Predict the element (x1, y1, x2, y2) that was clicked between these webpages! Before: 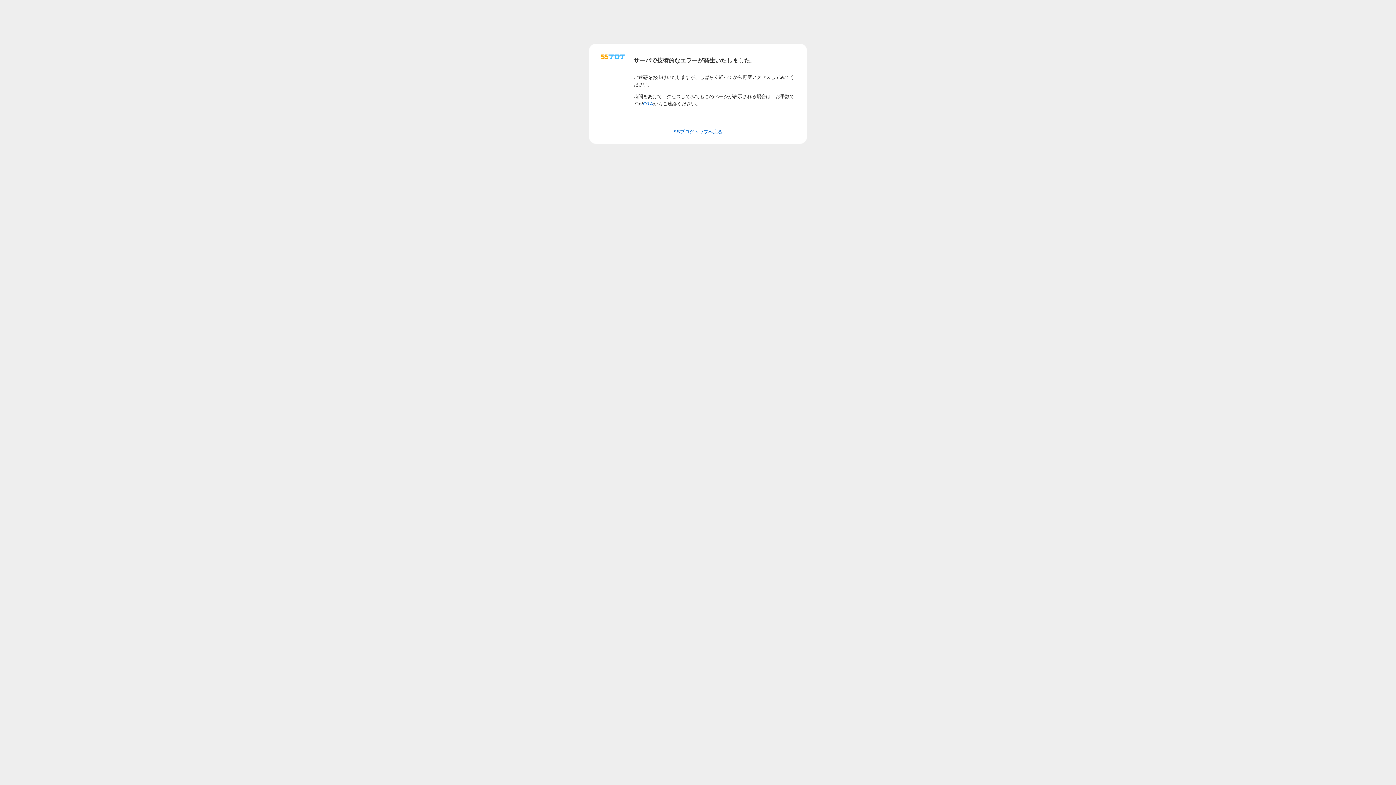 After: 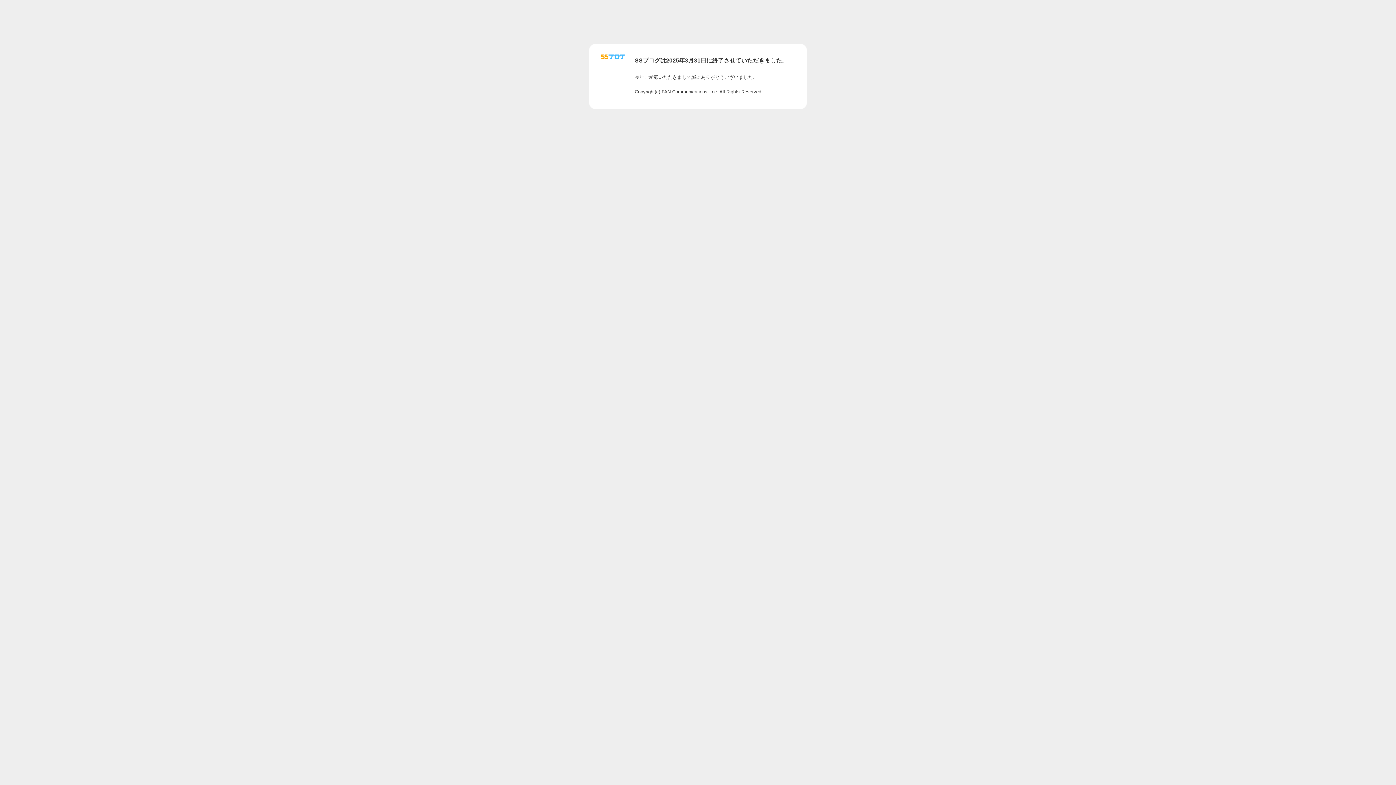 Action: bbox: (673, 129, 722, 134) label: SSブログトップへ戻る